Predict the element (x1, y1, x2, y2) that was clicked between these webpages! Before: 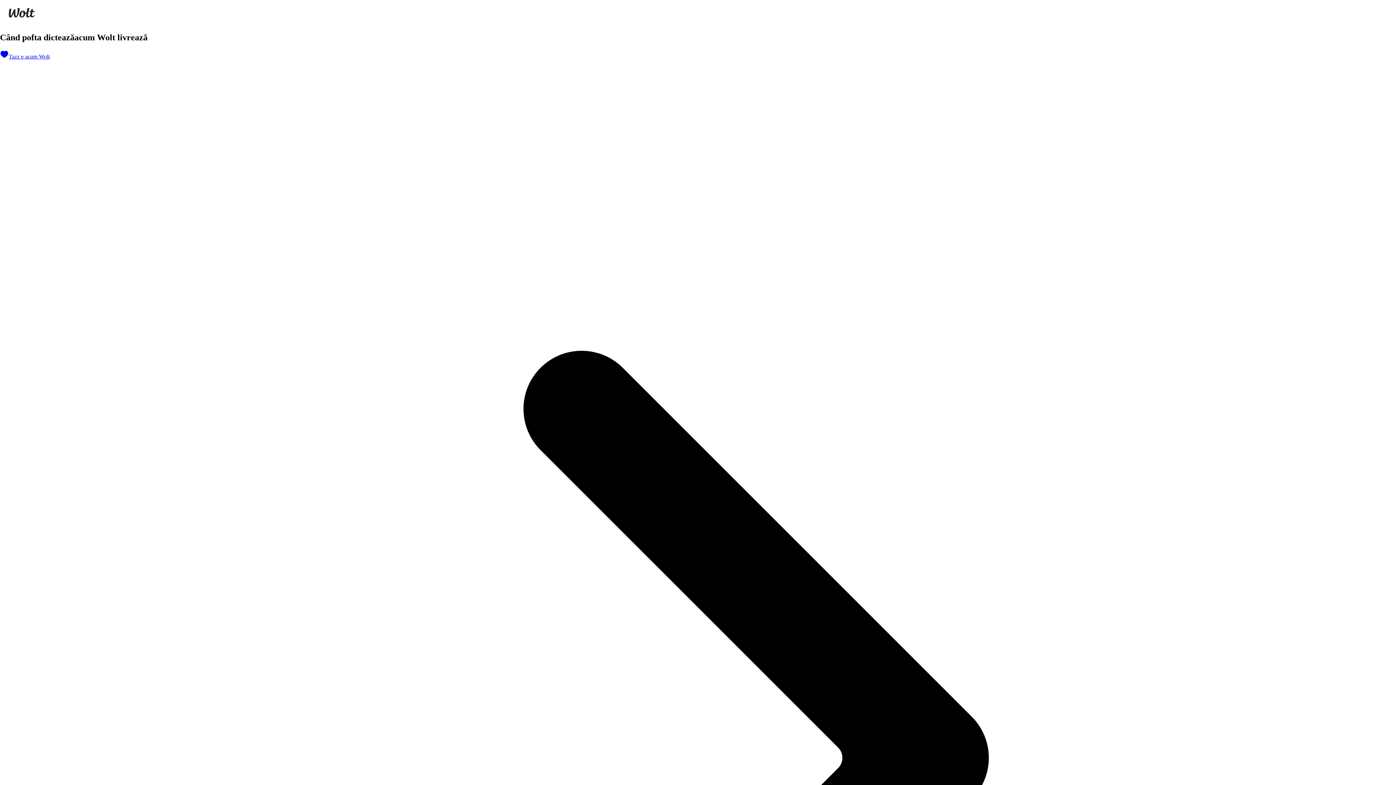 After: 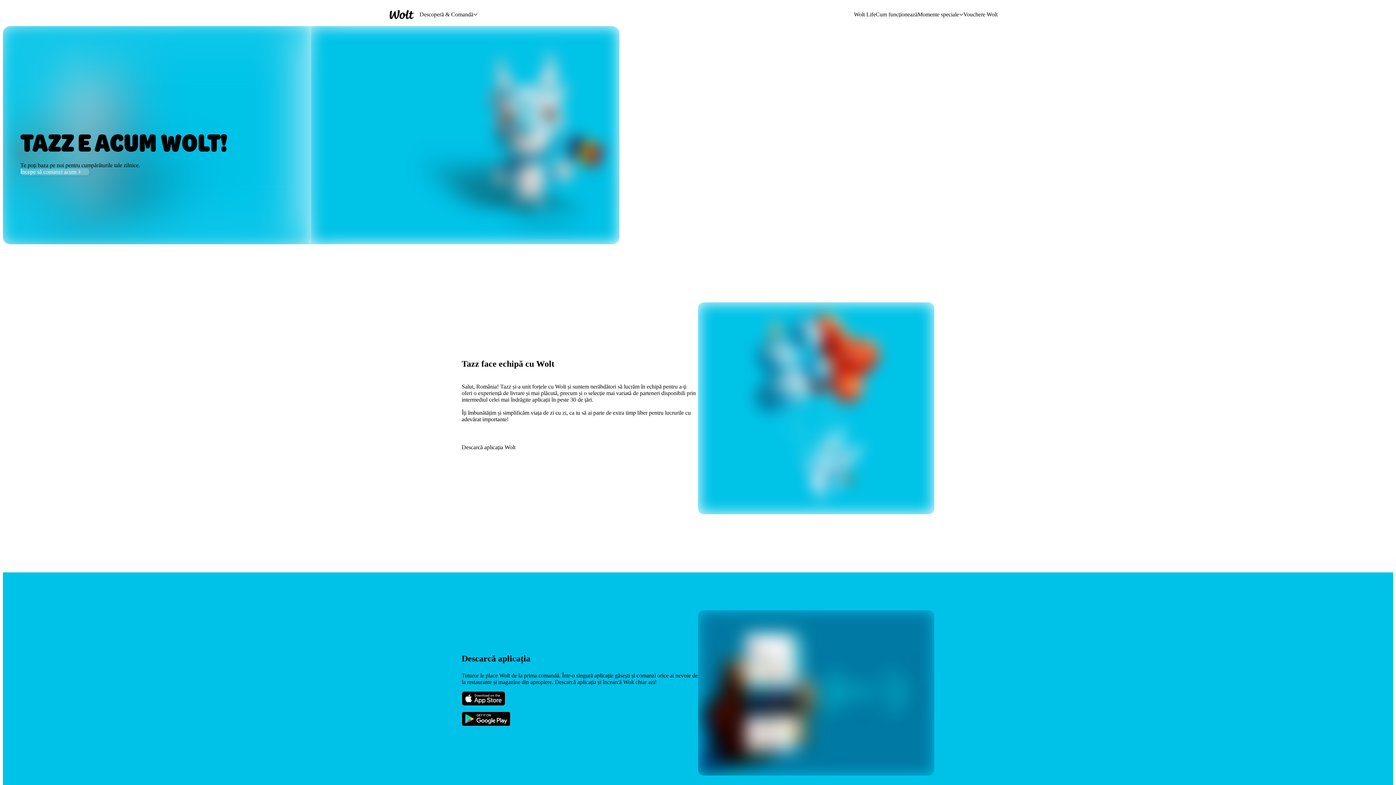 Action: bbox: (0, 53, 1396, 1457) label: Tazz e acum Wolt